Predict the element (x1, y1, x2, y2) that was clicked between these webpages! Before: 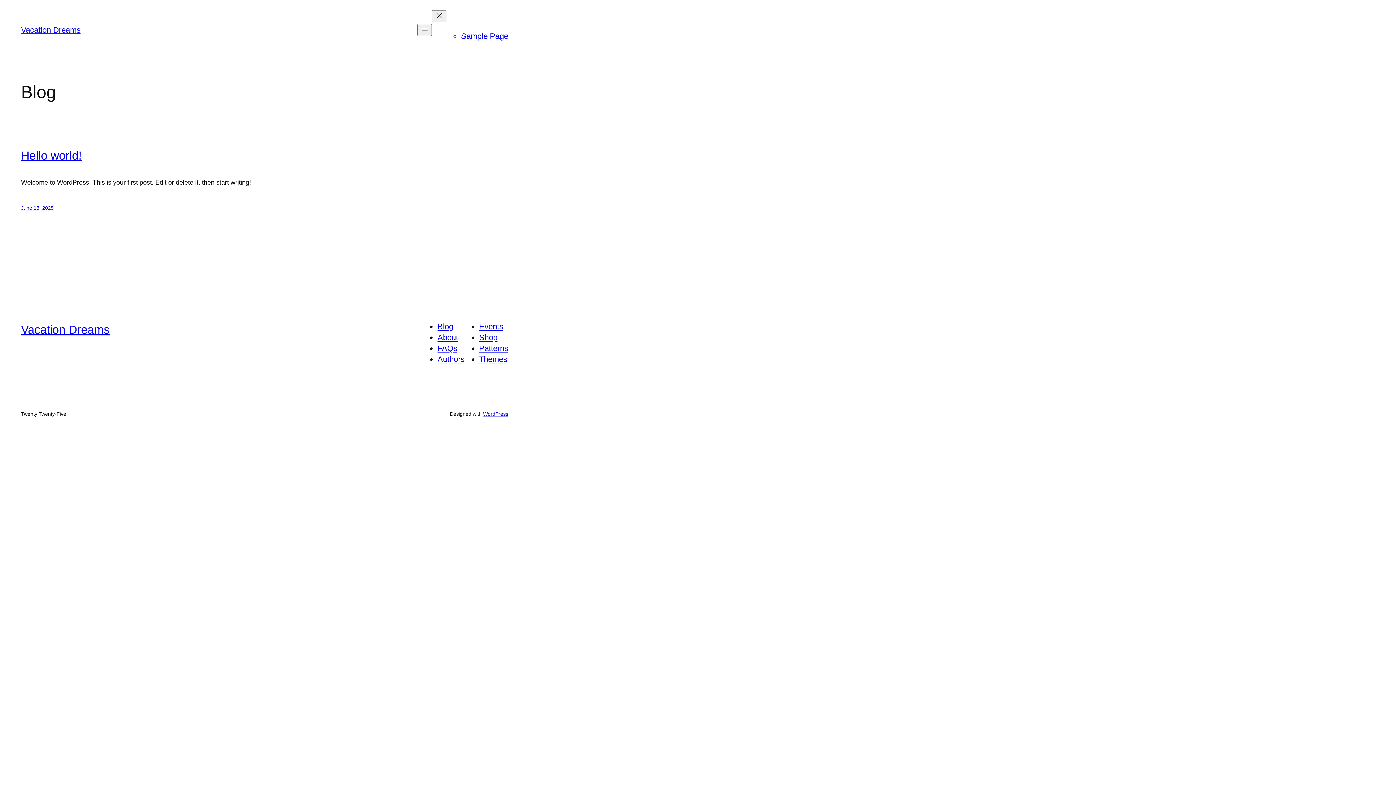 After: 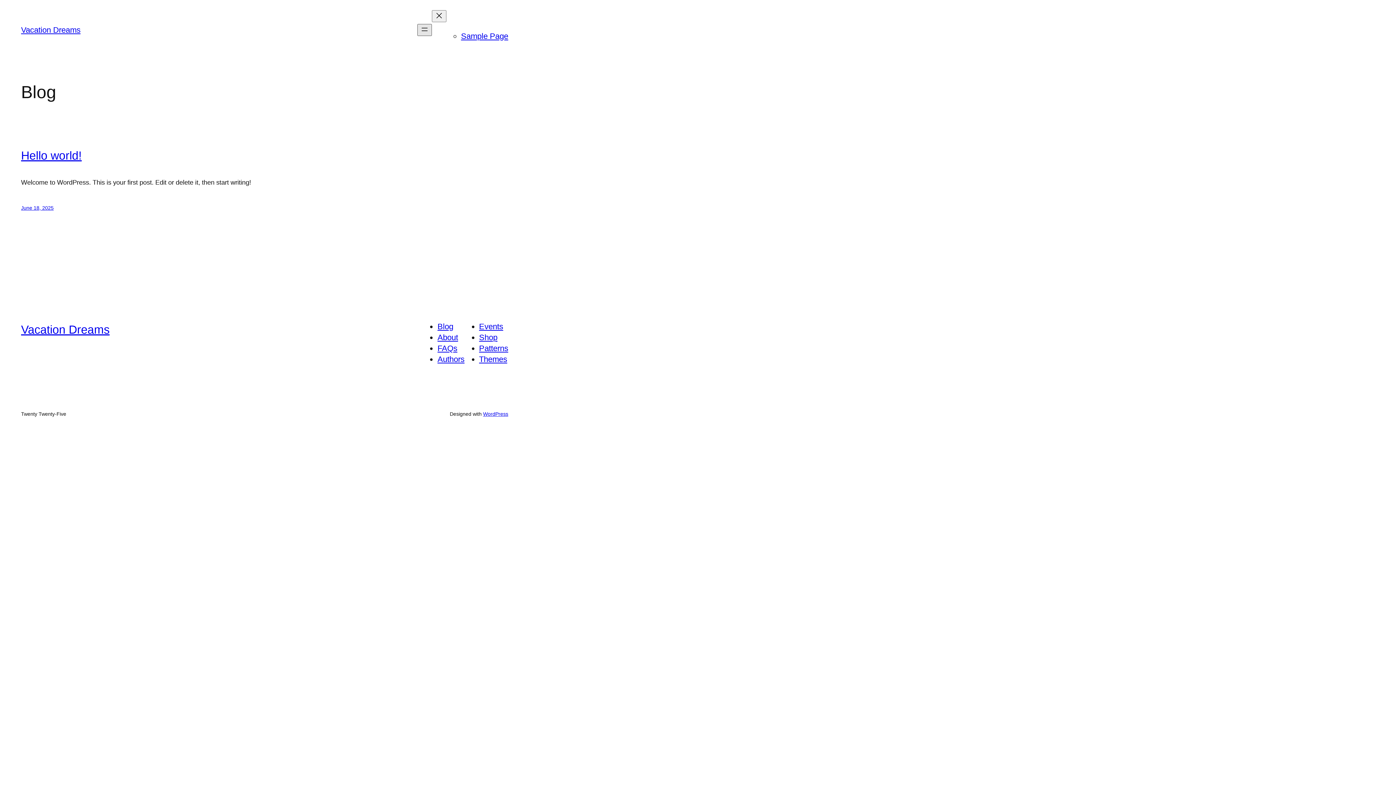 Action: bbox: (417, 24, 432, 36) label: Open menu